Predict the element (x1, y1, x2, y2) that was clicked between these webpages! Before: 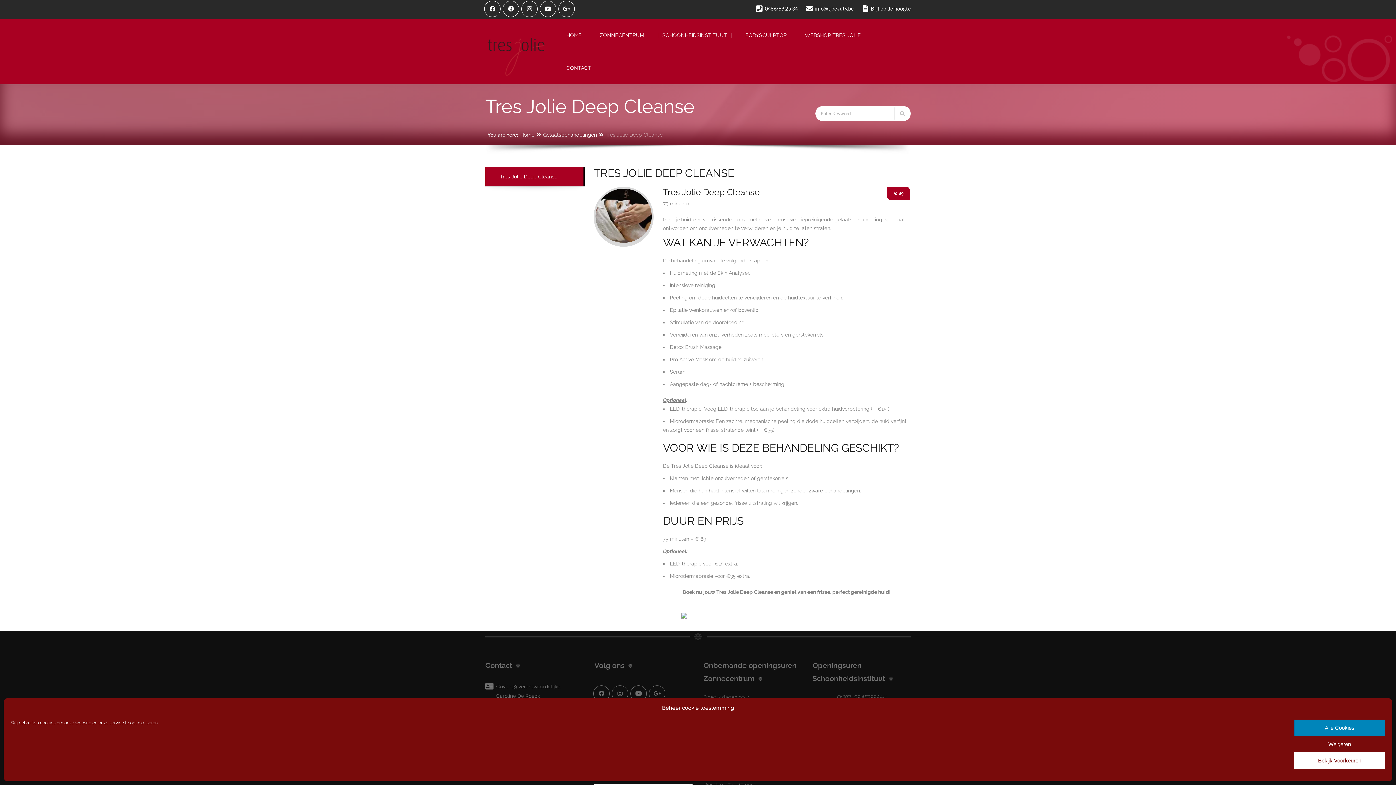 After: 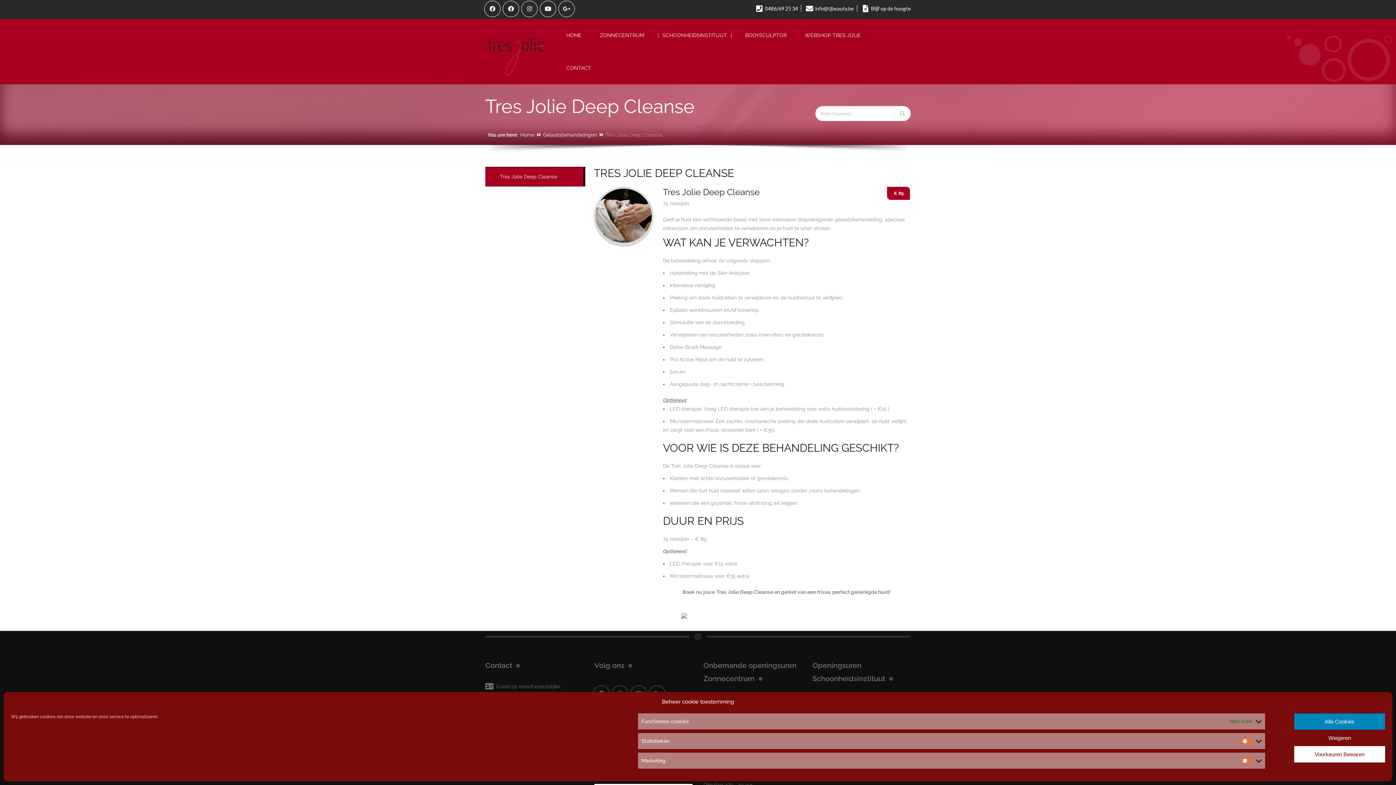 Action: label: Bekijk Voorkeuren bbox: (1294, 752, 1385, 769)